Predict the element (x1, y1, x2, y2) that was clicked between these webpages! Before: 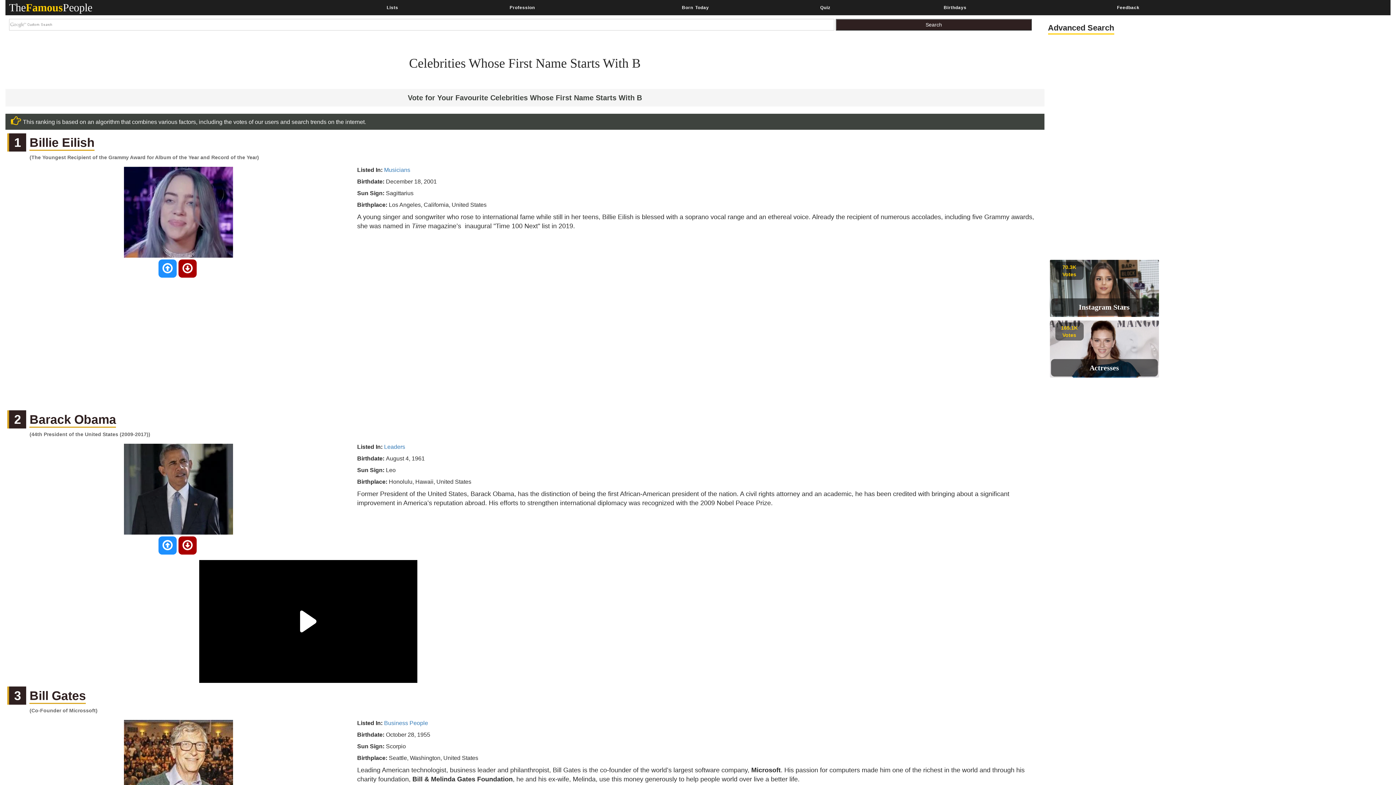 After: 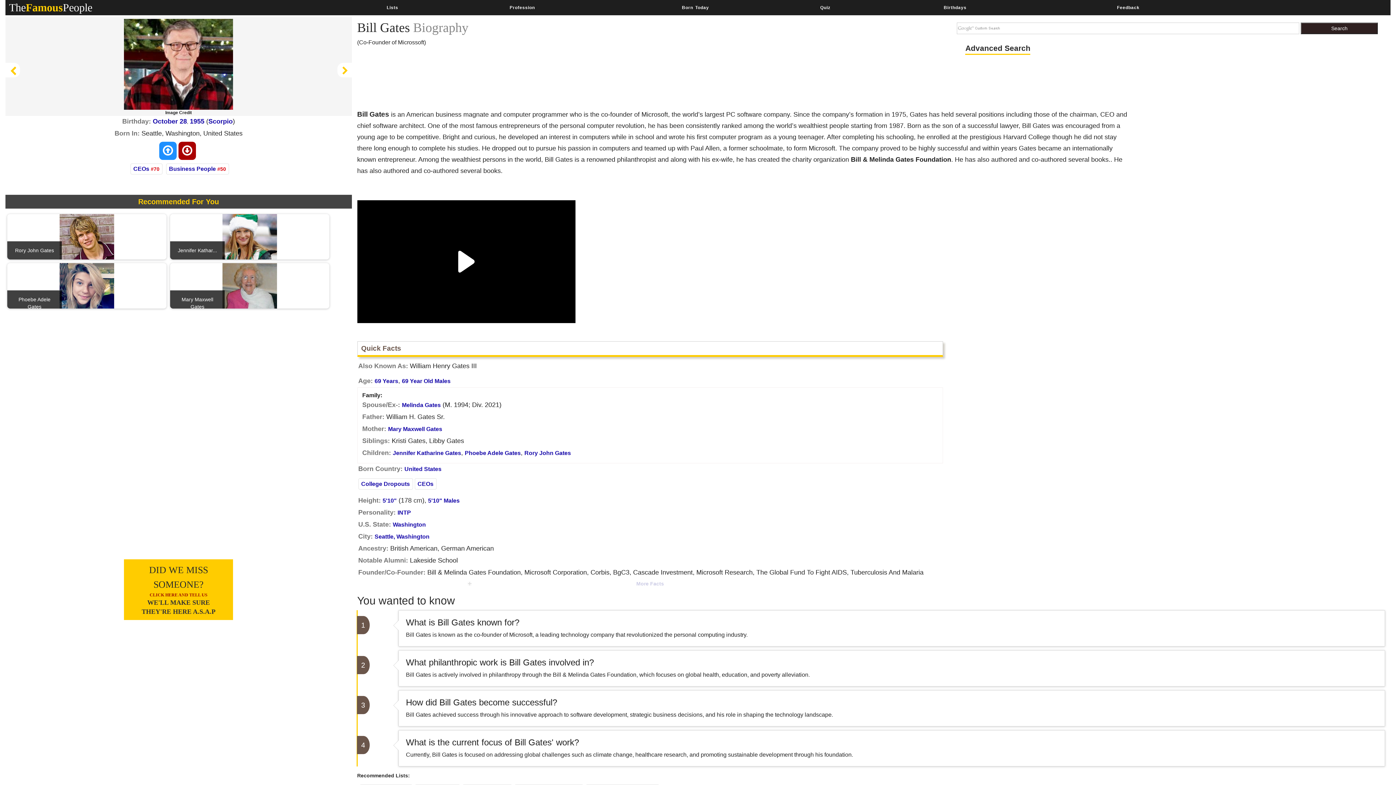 Action: bbox: (10, 692, 346, 783)